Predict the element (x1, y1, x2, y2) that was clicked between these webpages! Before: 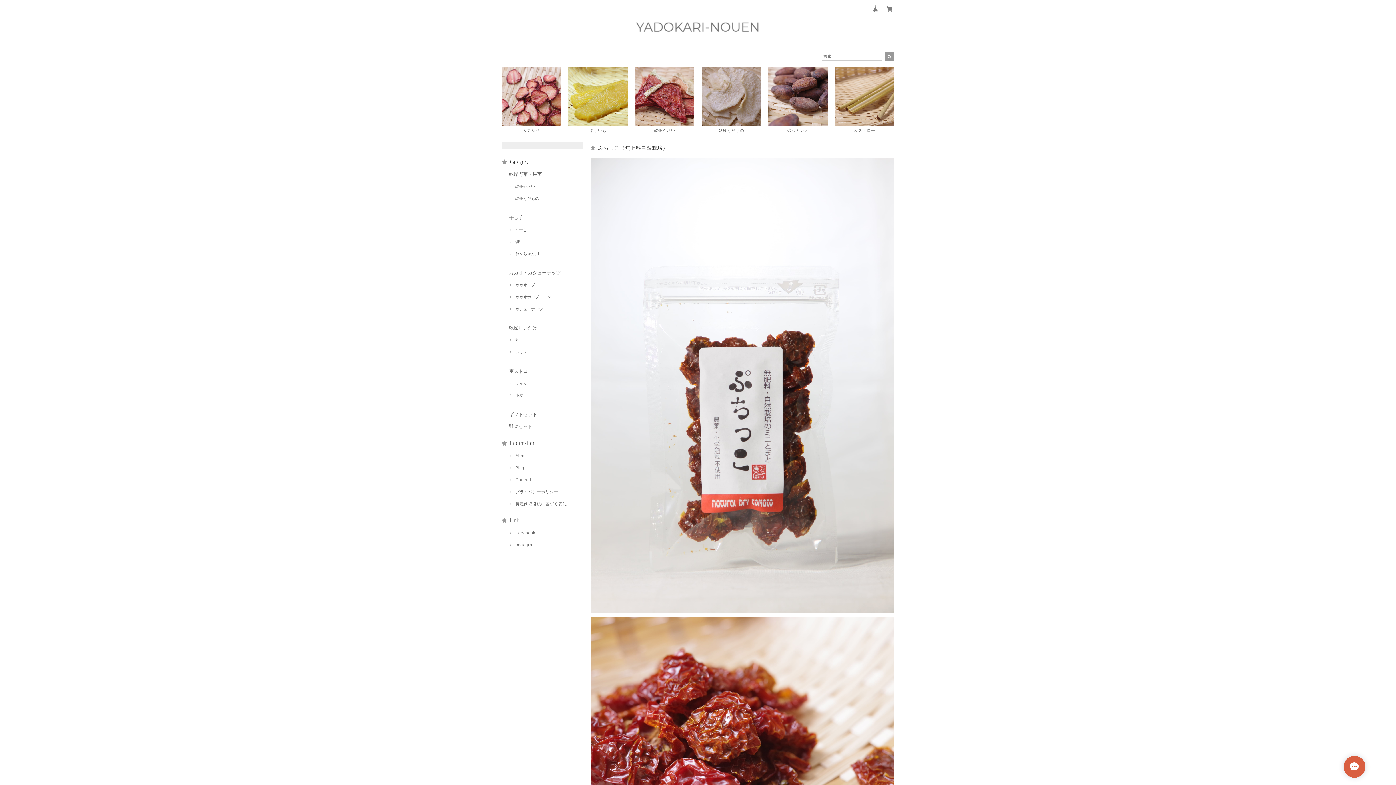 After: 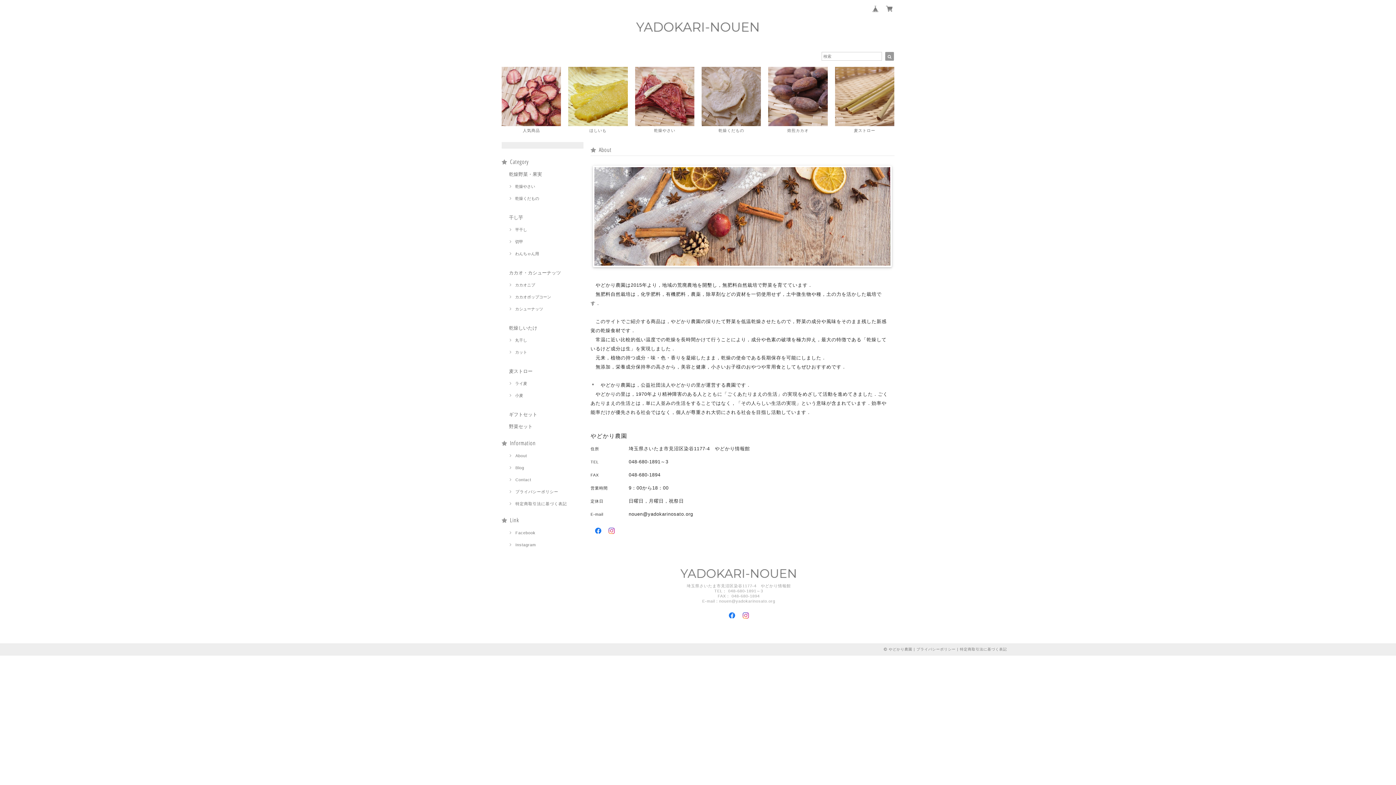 Action: bbox: (515, 453, 527, 458) label: About